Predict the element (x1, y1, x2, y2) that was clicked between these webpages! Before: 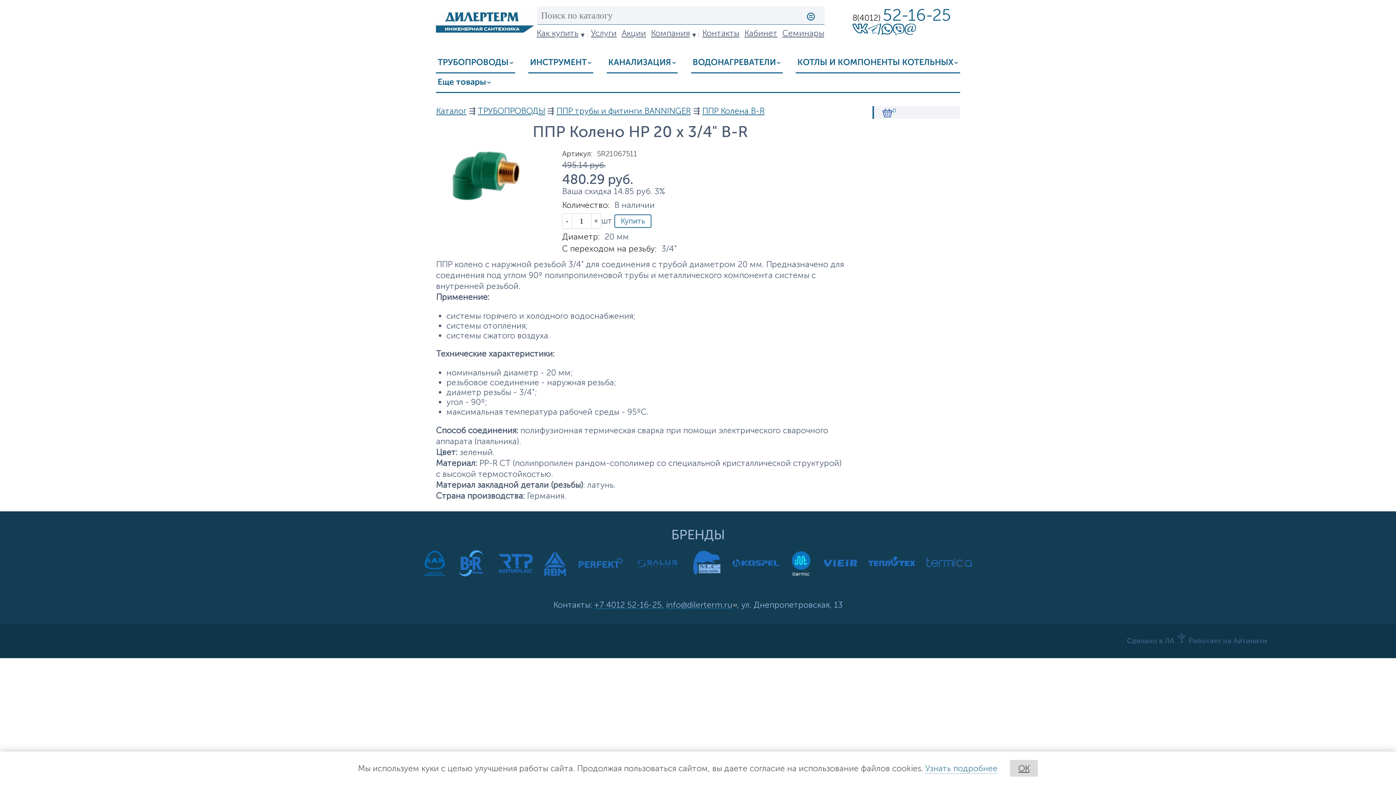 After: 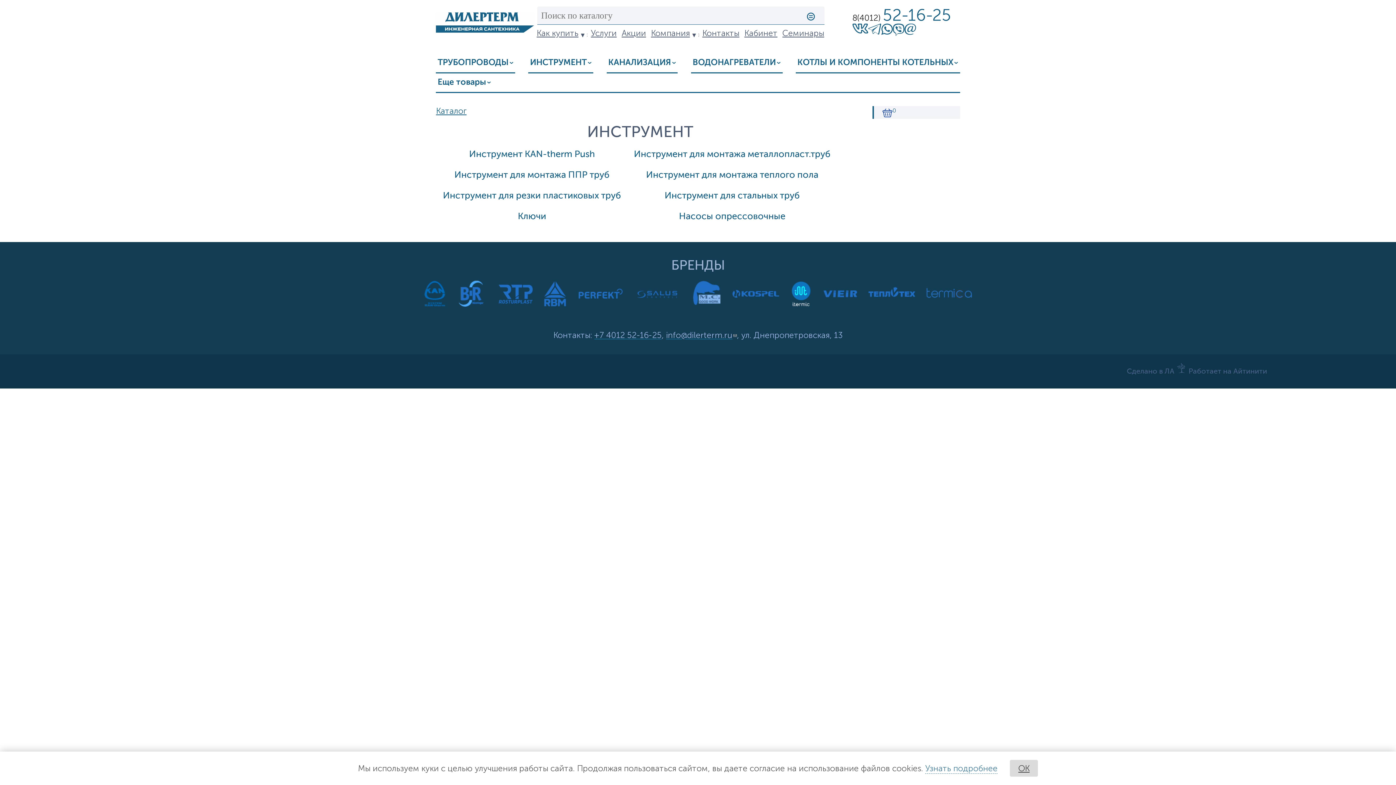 Action: label: ИНСТРУМЕНТ bbox: (528, 53, 588, 72)